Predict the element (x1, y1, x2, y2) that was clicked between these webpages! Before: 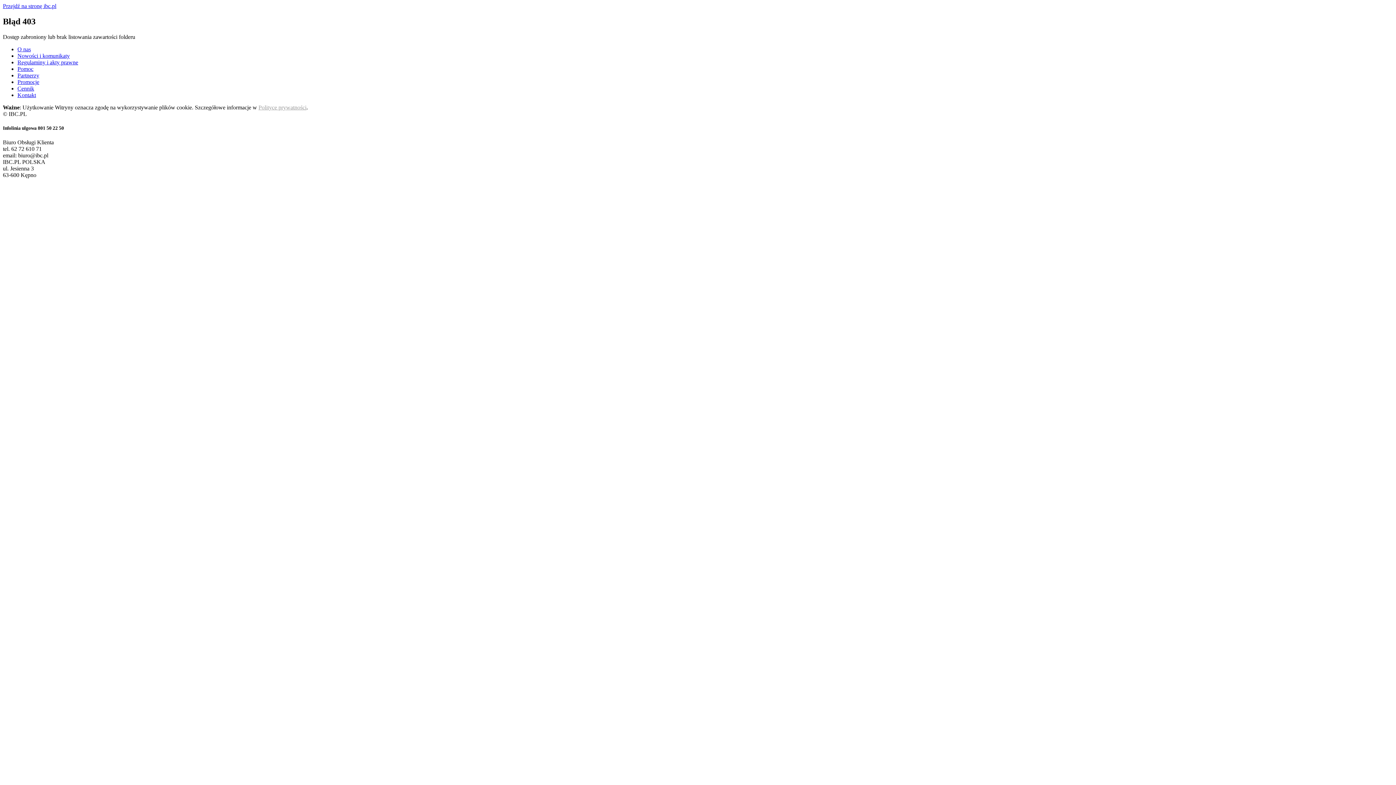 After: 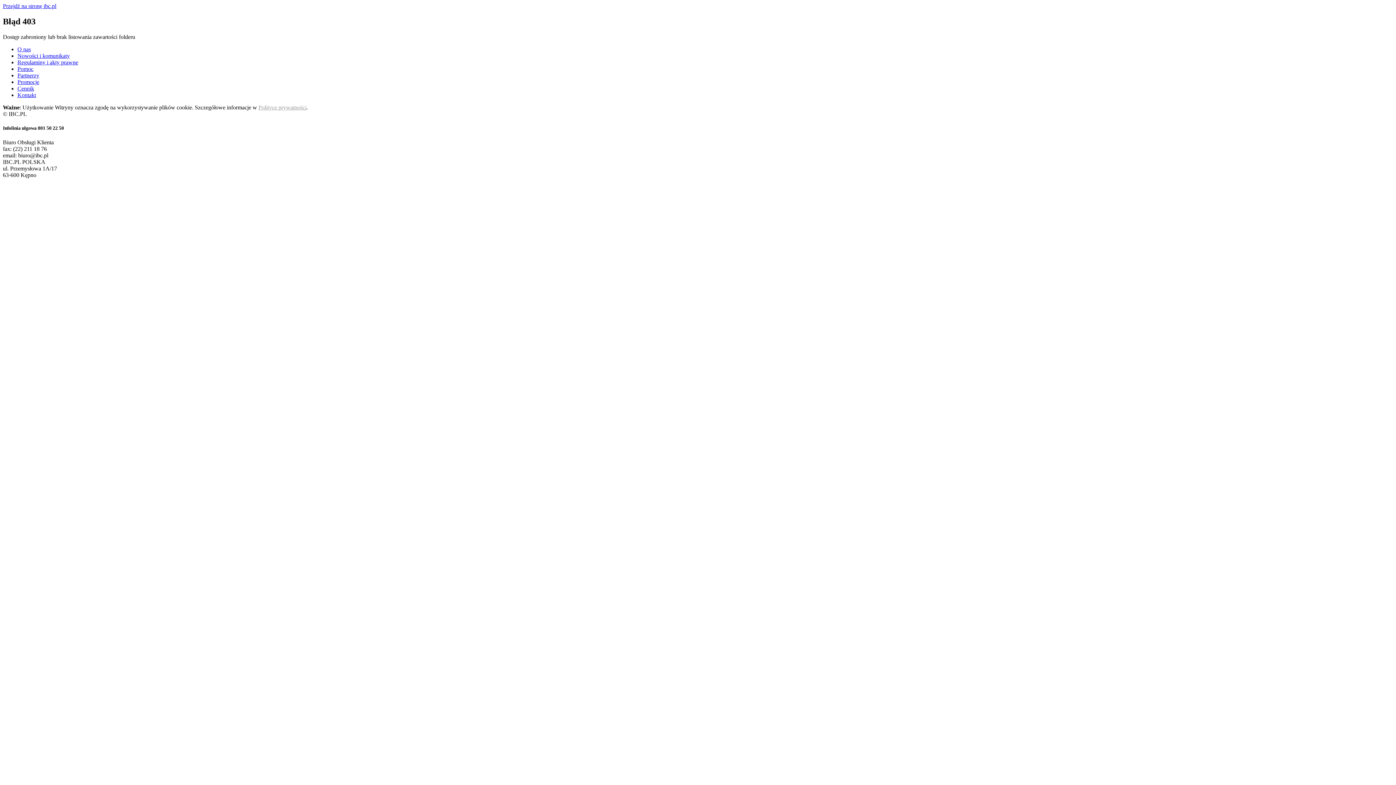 Action: bbox: (17, 78, 39, 85) label: Promocje